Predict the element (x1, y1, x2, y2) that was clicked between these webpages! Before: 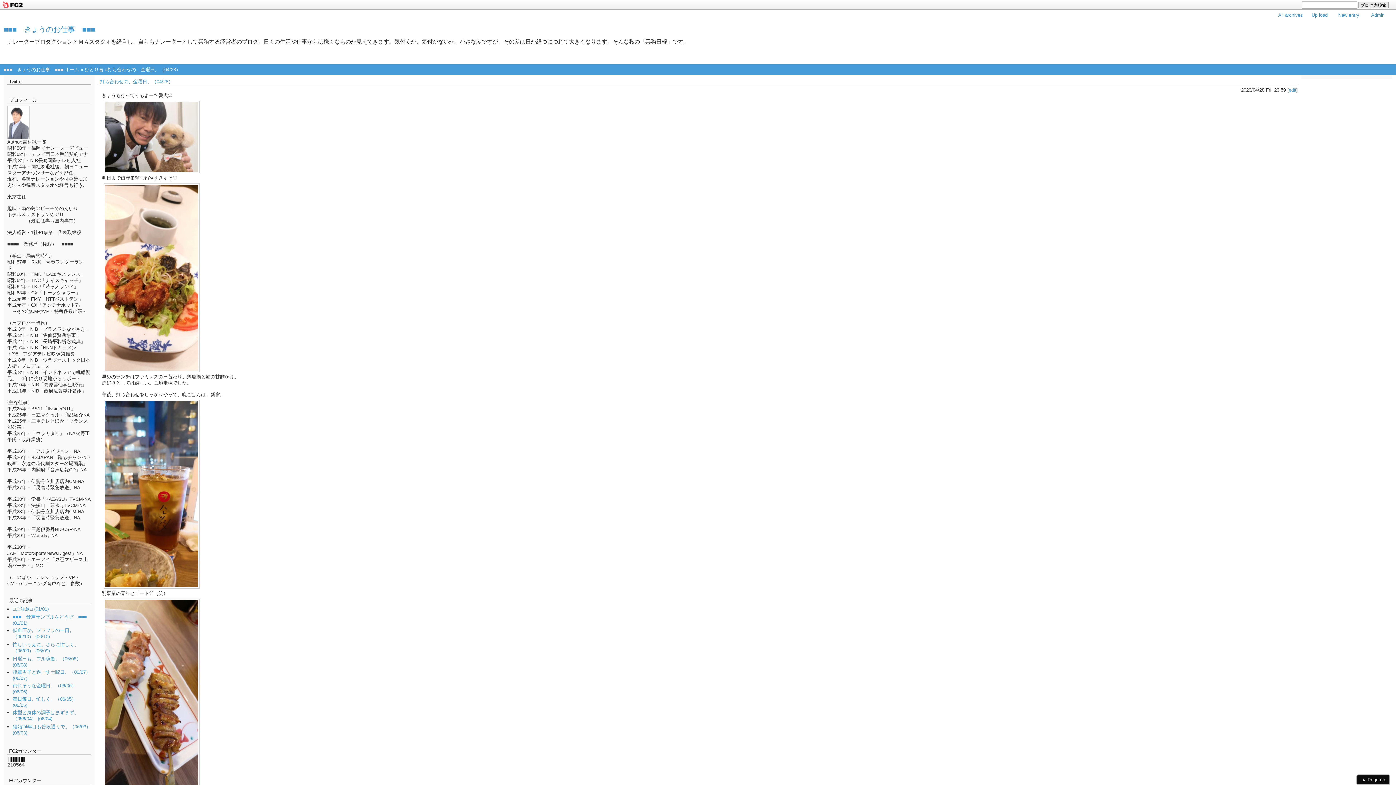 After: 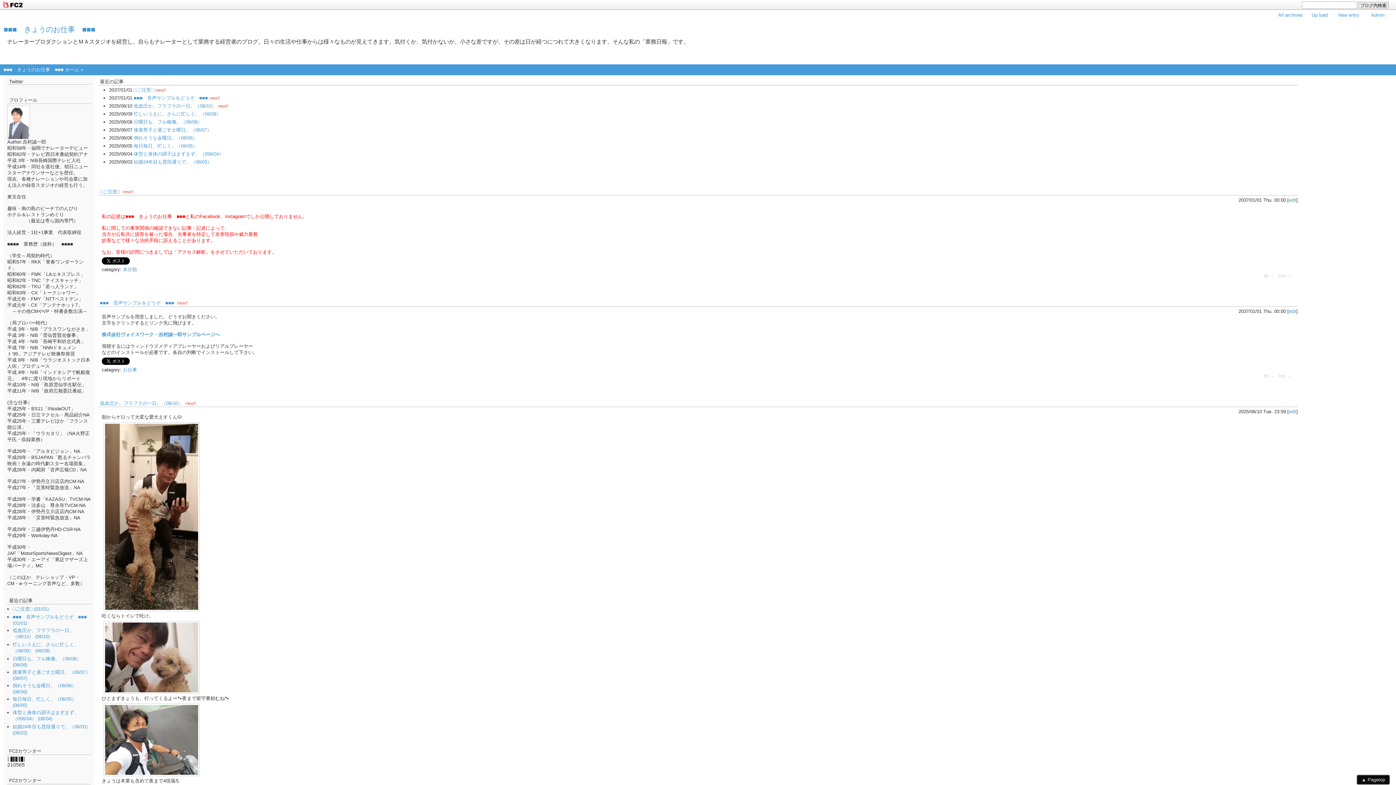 Action: bbox: (3, 66, 79, 72) label: ■■■　きょうのお仕事　■■■ ホーム